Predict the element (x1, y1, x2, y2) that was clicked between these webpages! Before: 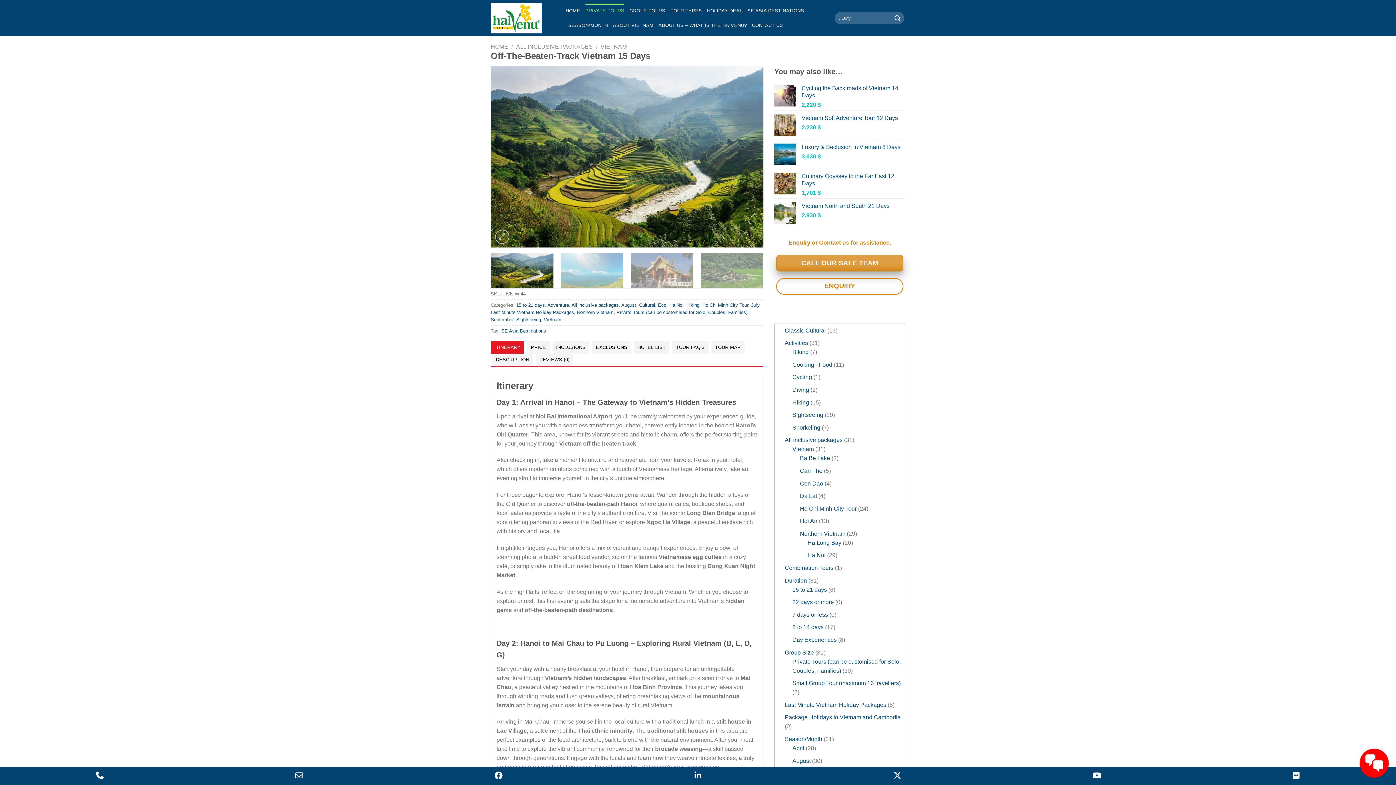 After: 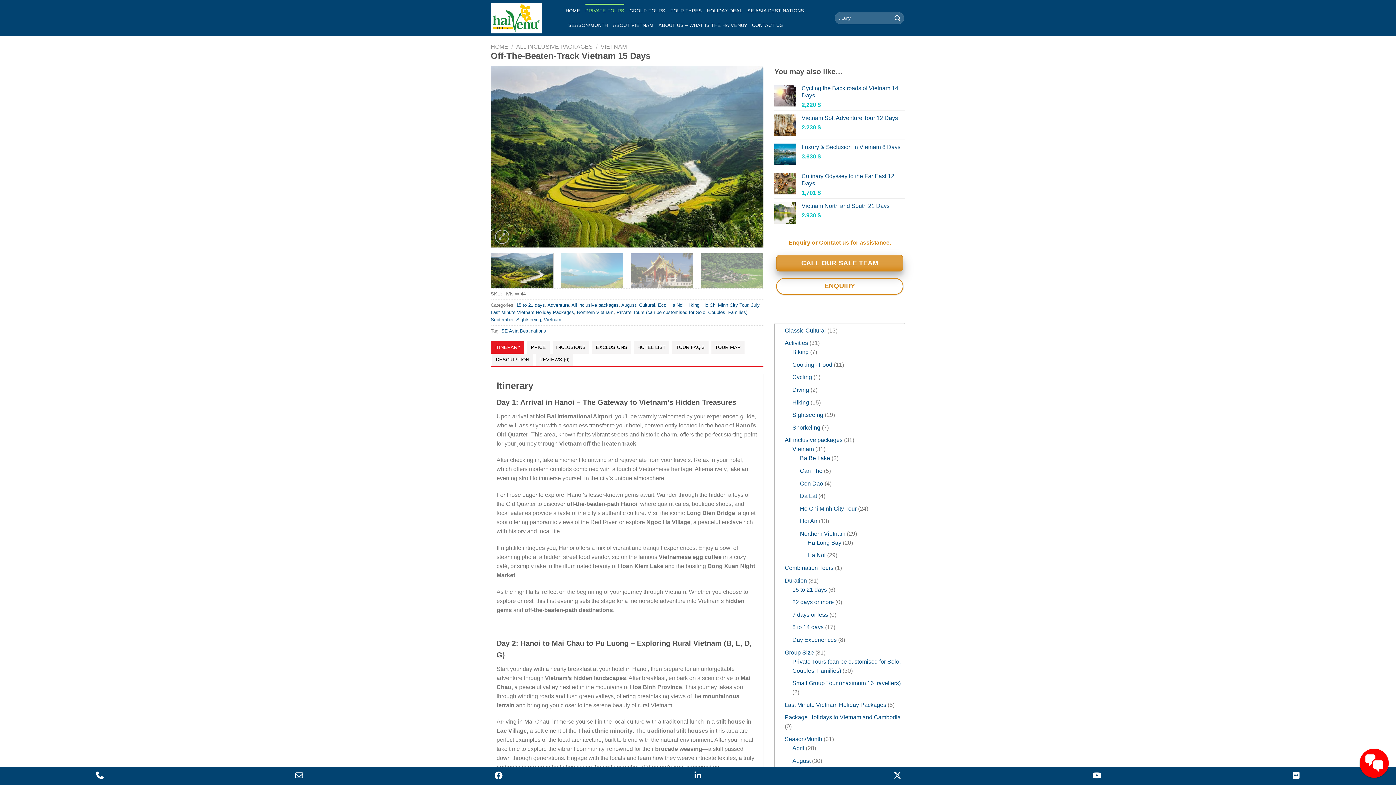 Action: bbox: (997, 767, 1196, 785) label: YouTube